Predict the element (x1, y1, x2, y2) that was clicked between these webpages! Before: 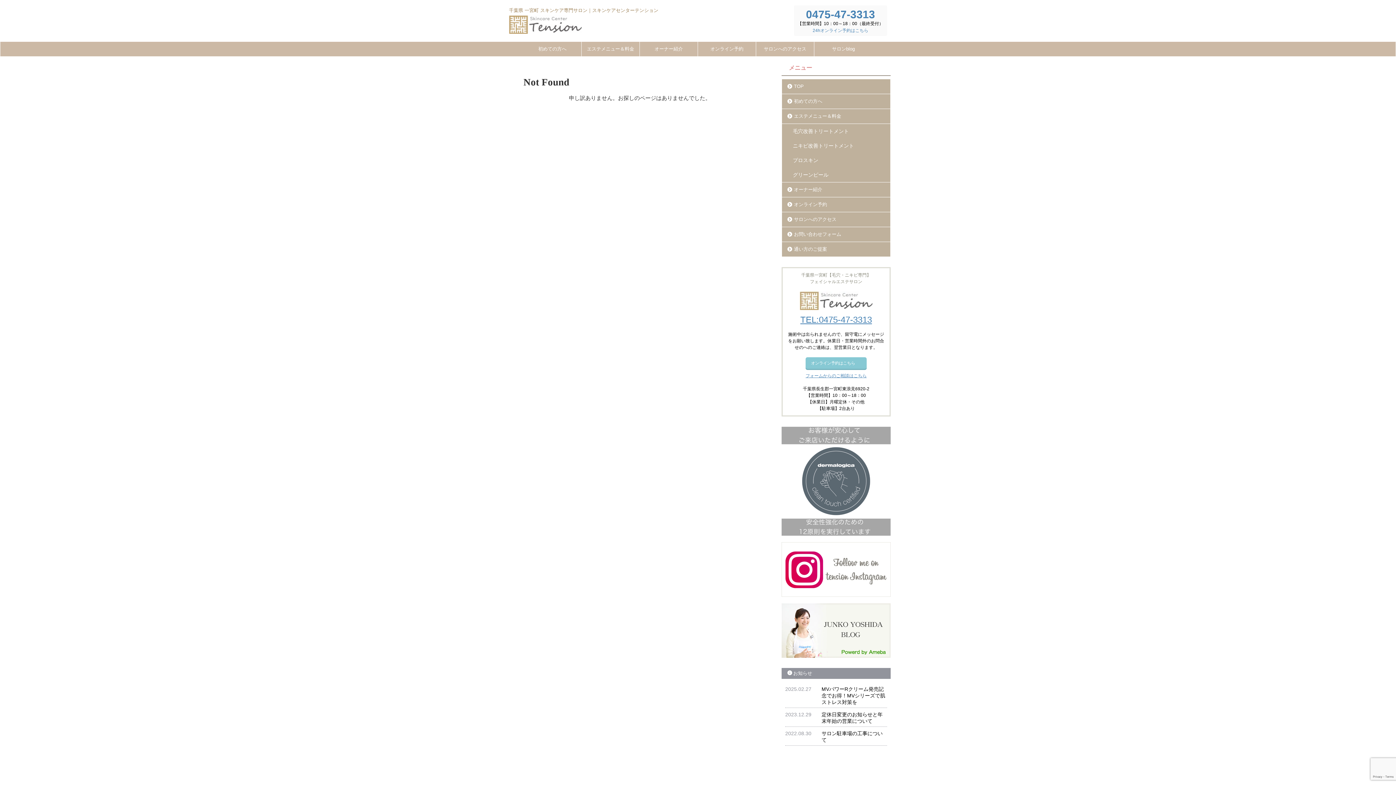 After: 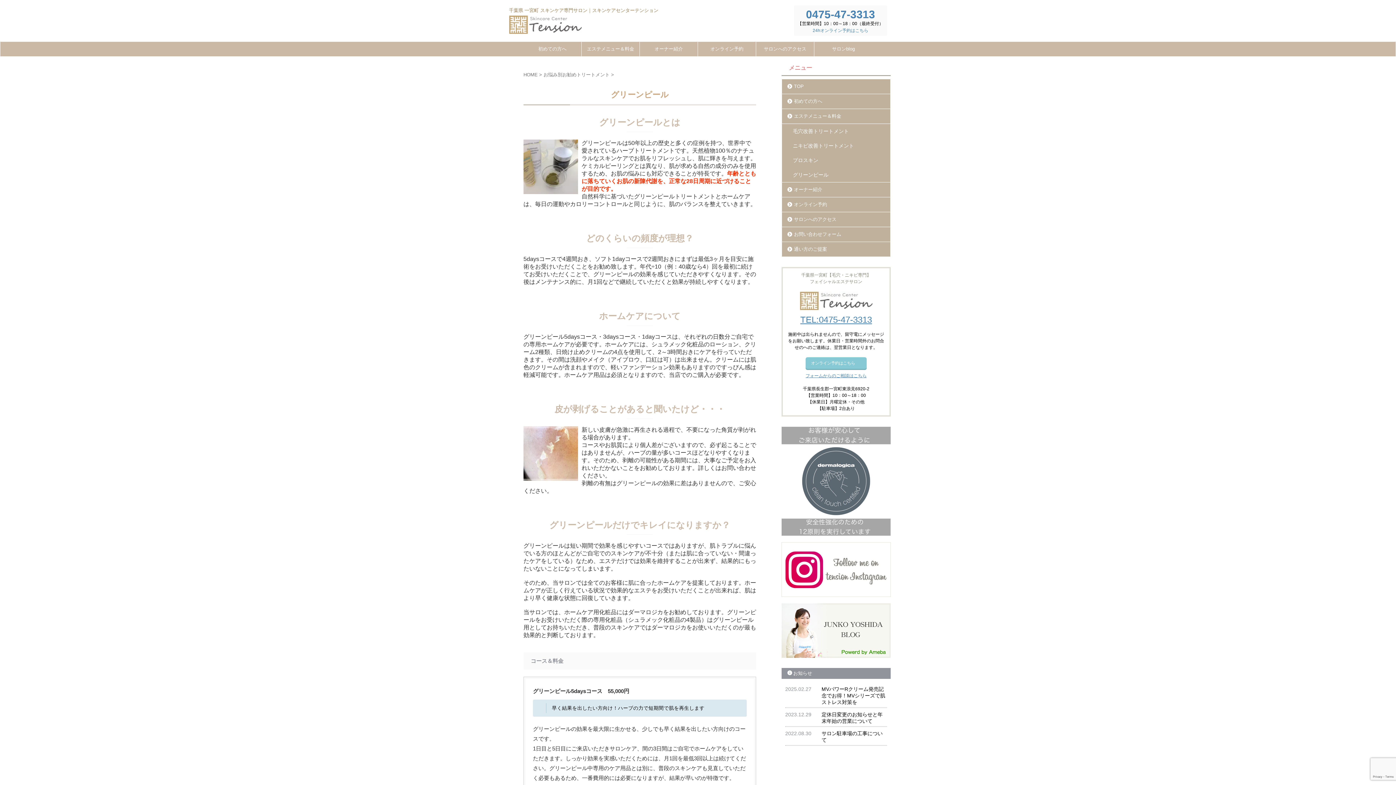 Action: label: グリーンピール bbox: (782, 167, 890, 182)